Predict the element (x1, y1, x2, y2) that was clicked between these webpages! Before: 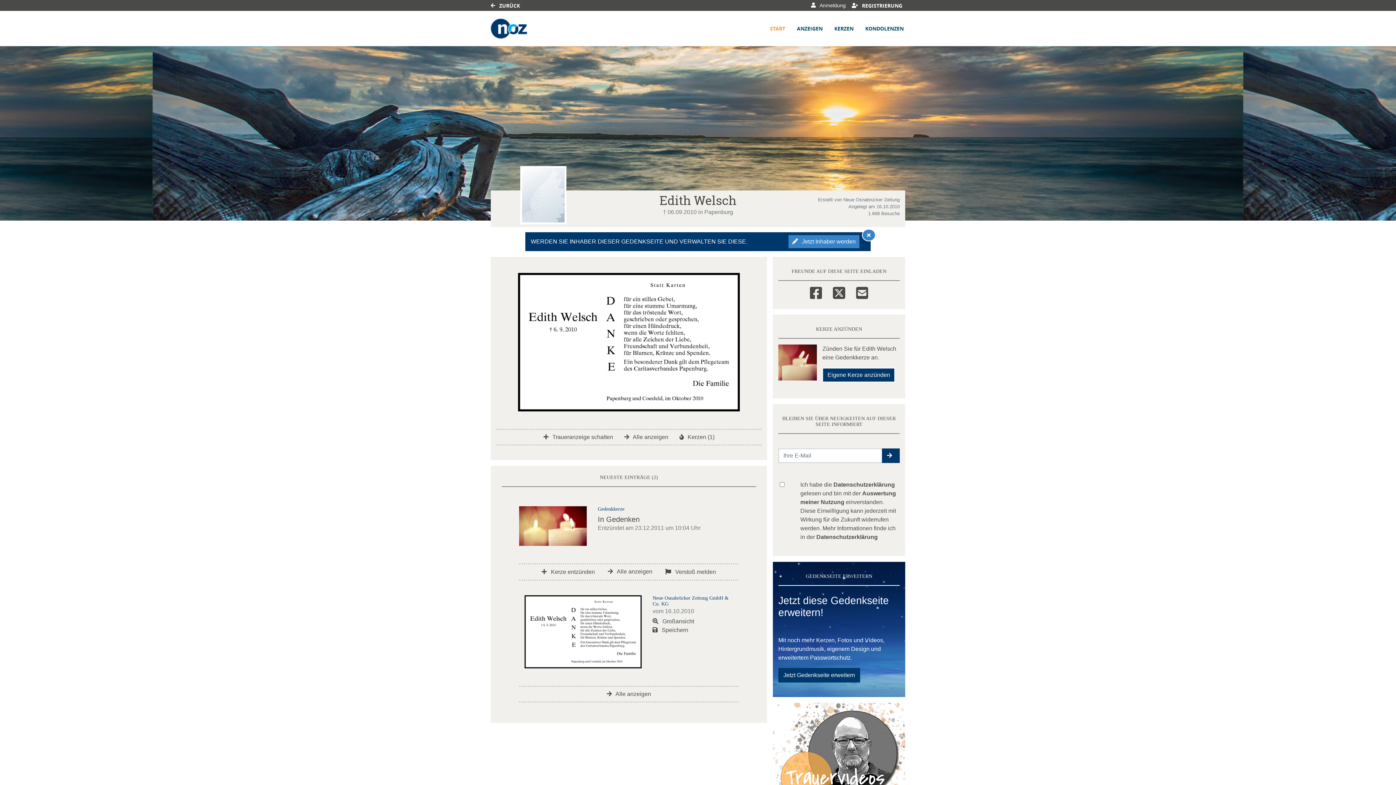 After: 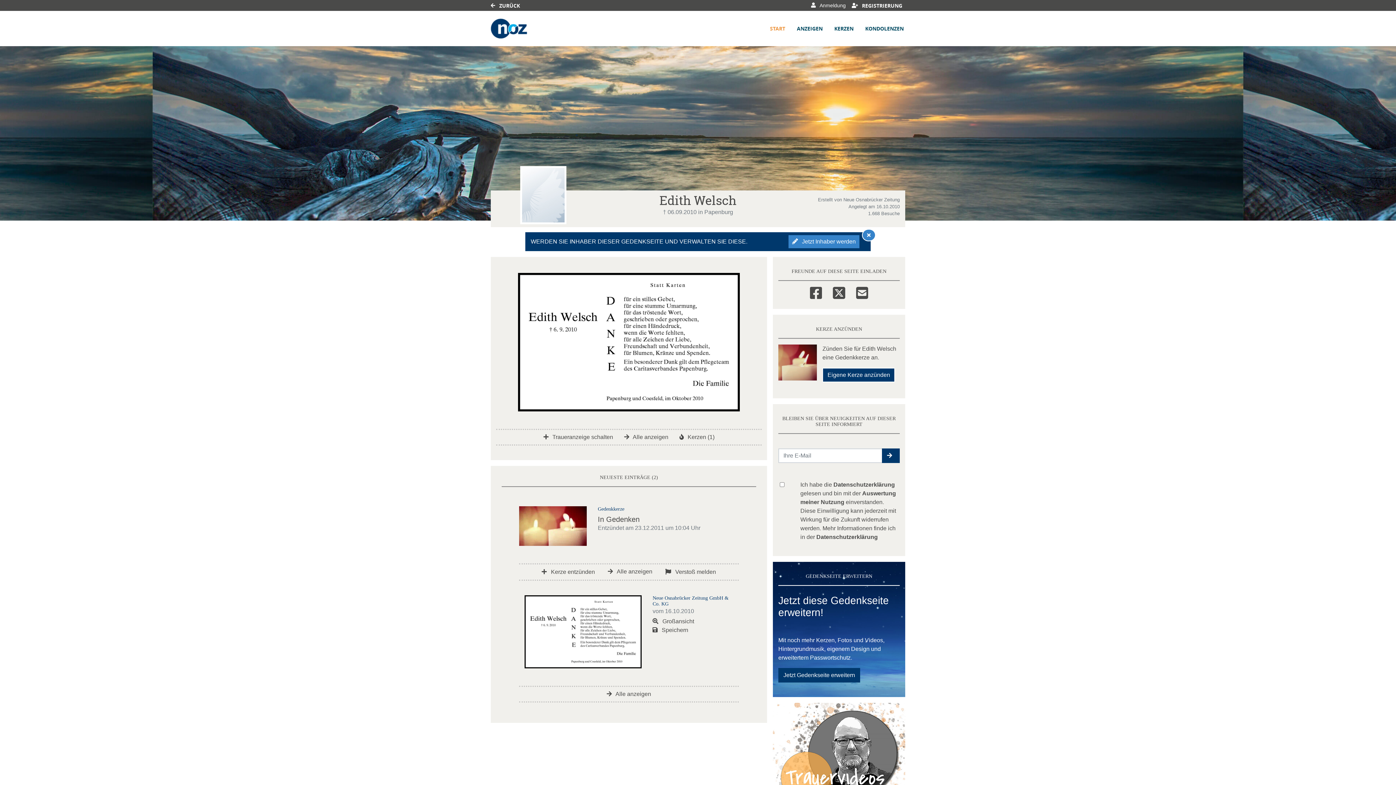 Action: bbox: (856, 284, 868, 299) label: Email